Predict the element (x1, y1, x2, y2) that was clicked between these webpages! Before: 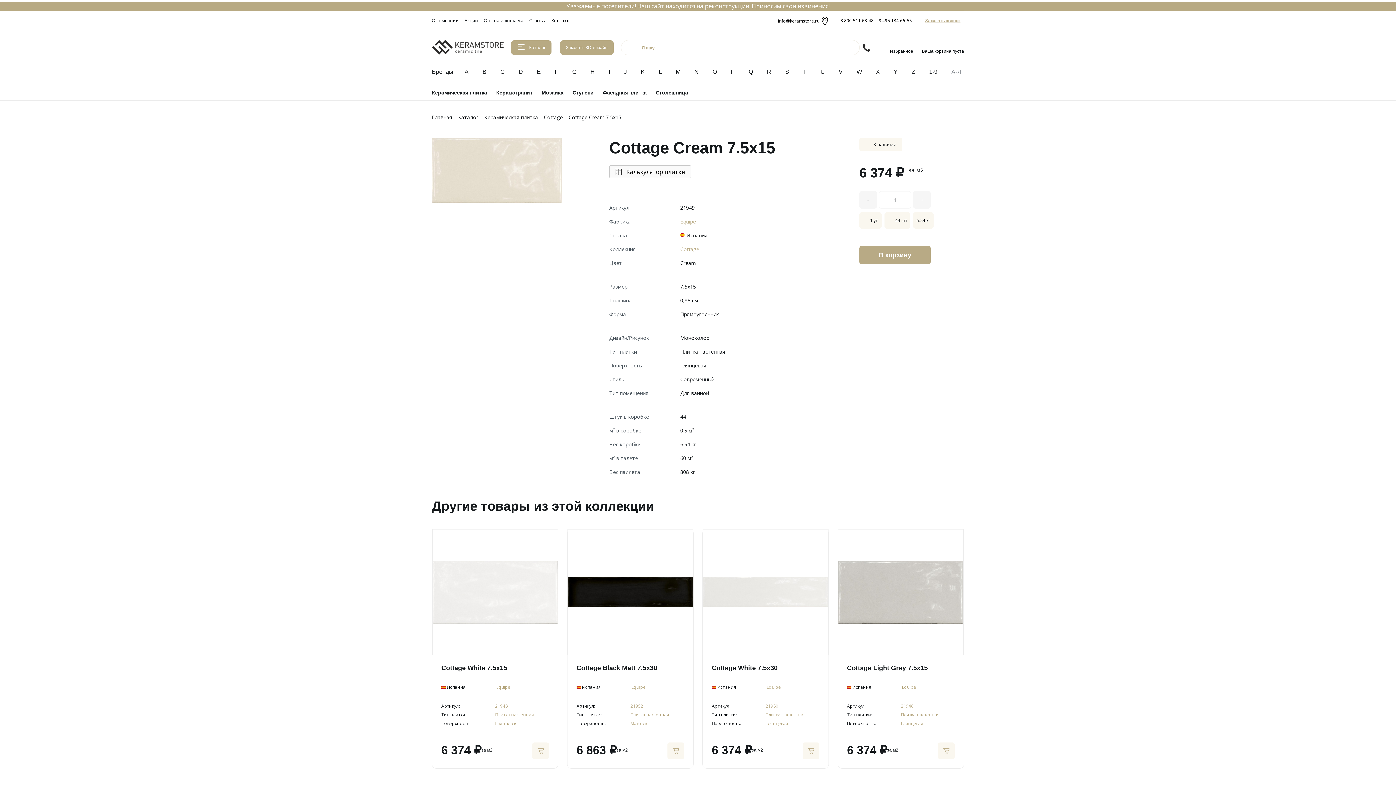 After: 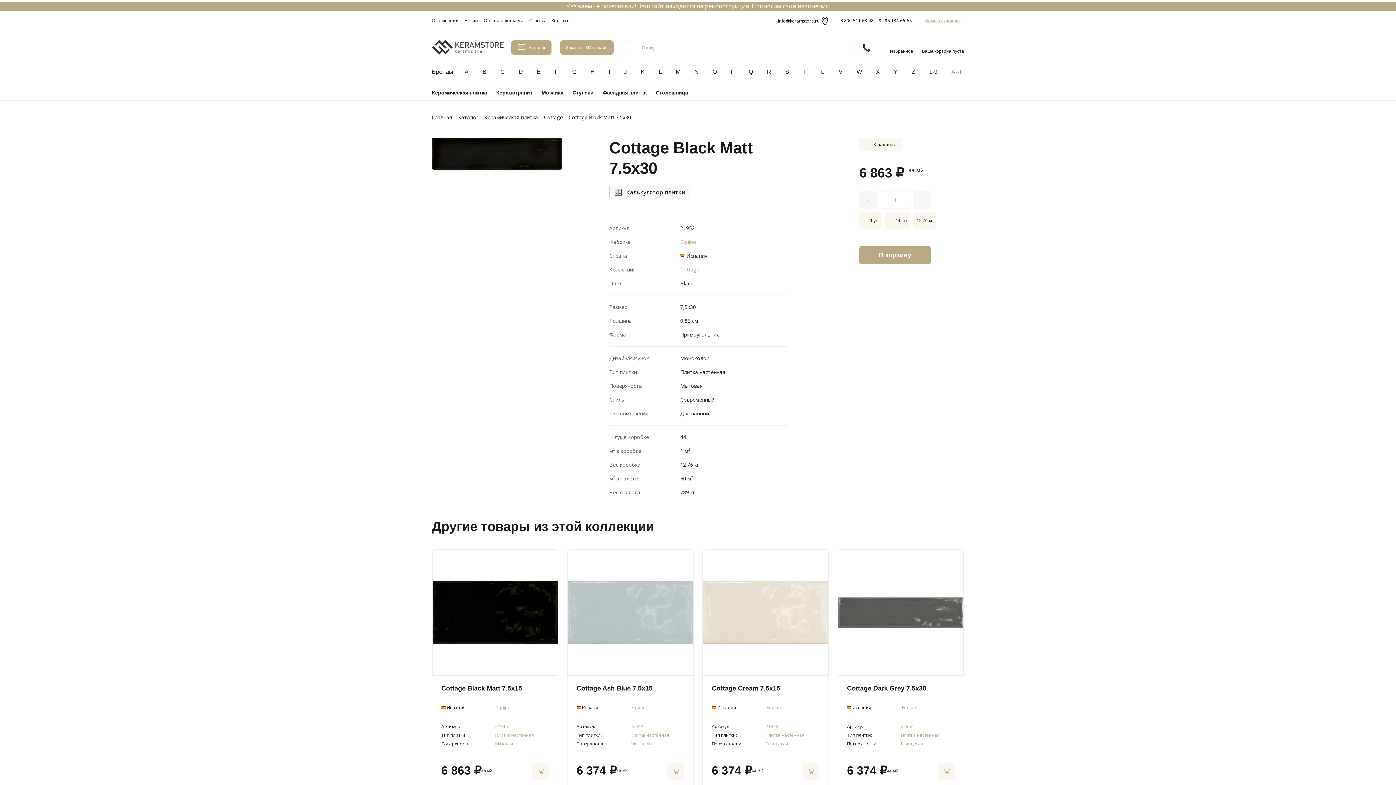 Action: bbox: (568, 529, 693, 655)